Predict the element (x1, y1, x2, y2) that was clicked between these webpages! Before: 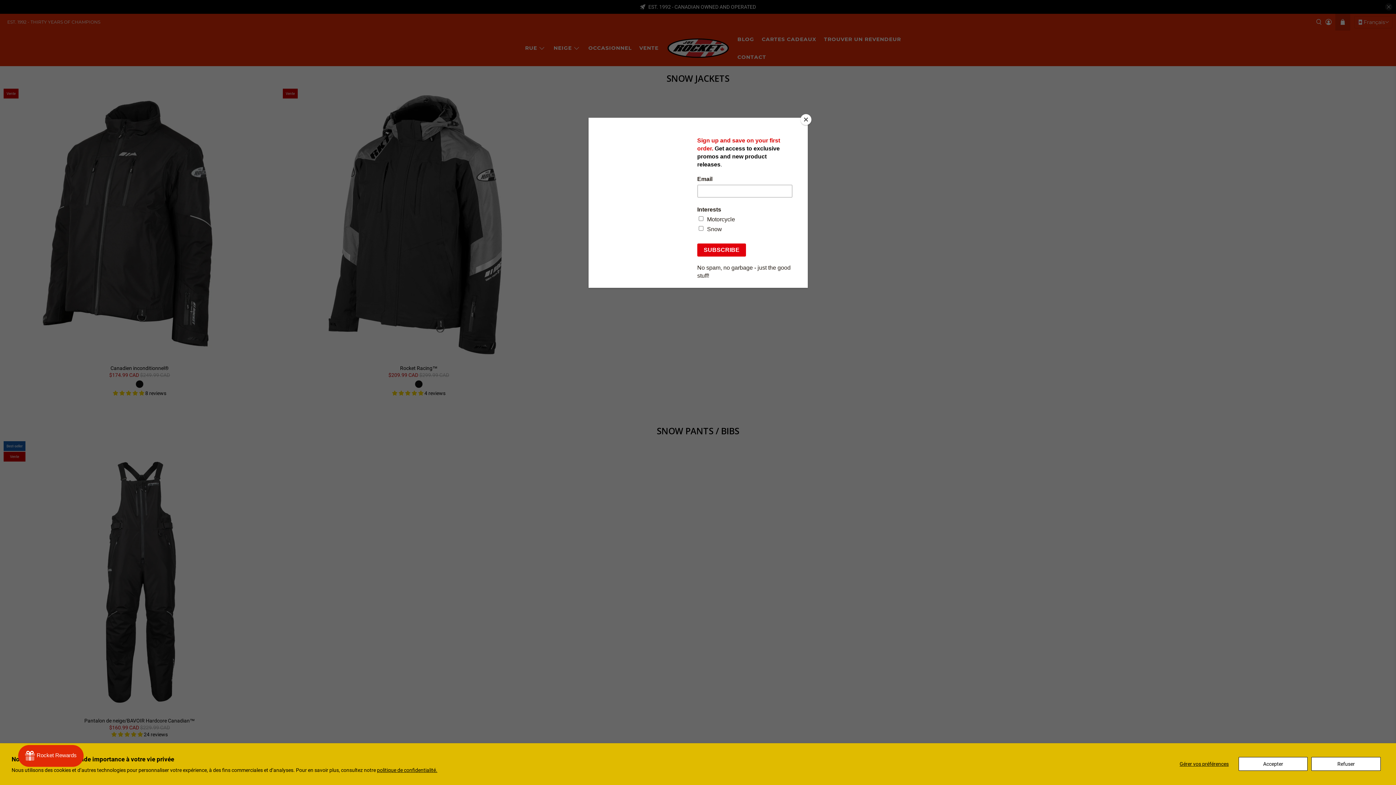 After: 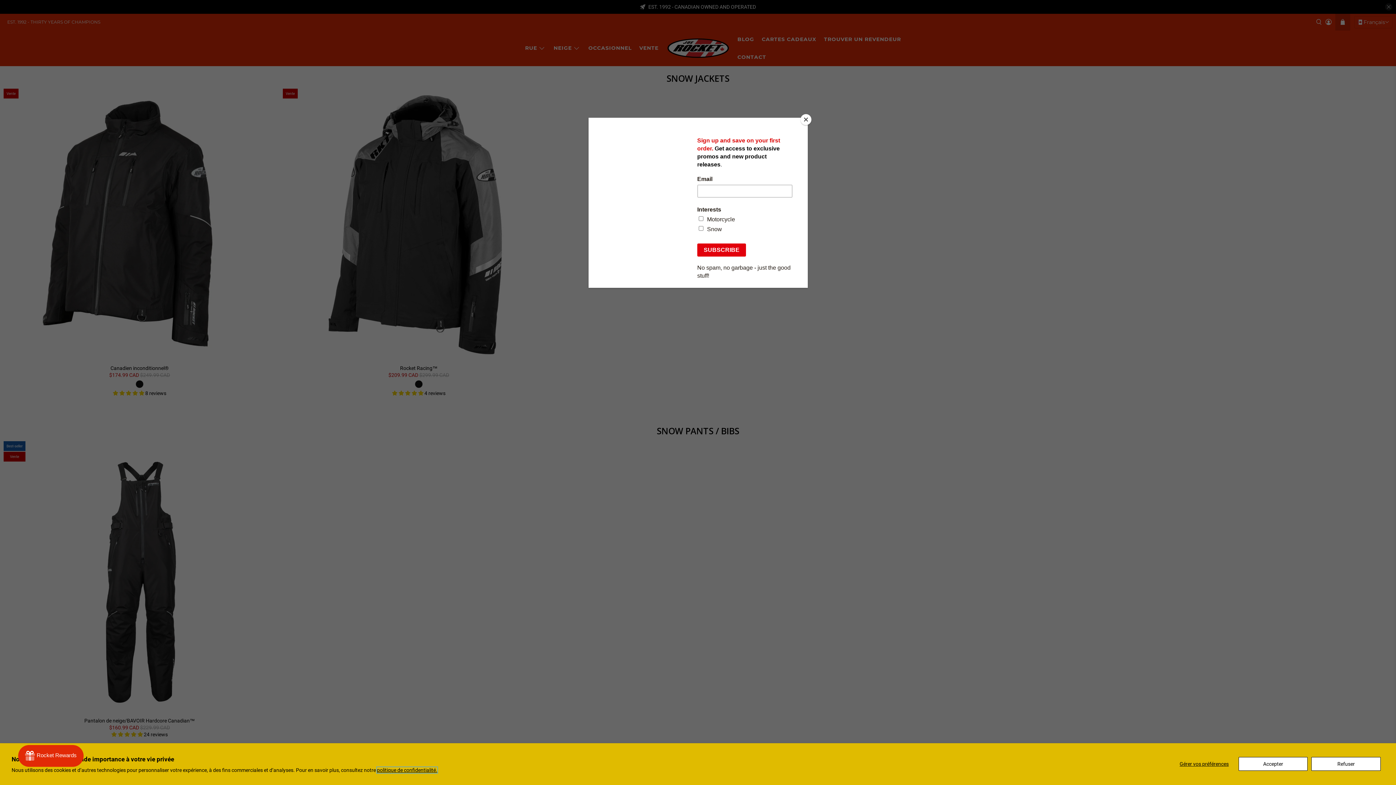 Action: bbox: (377, 767, 437, 773) label: politique de confidentialité.